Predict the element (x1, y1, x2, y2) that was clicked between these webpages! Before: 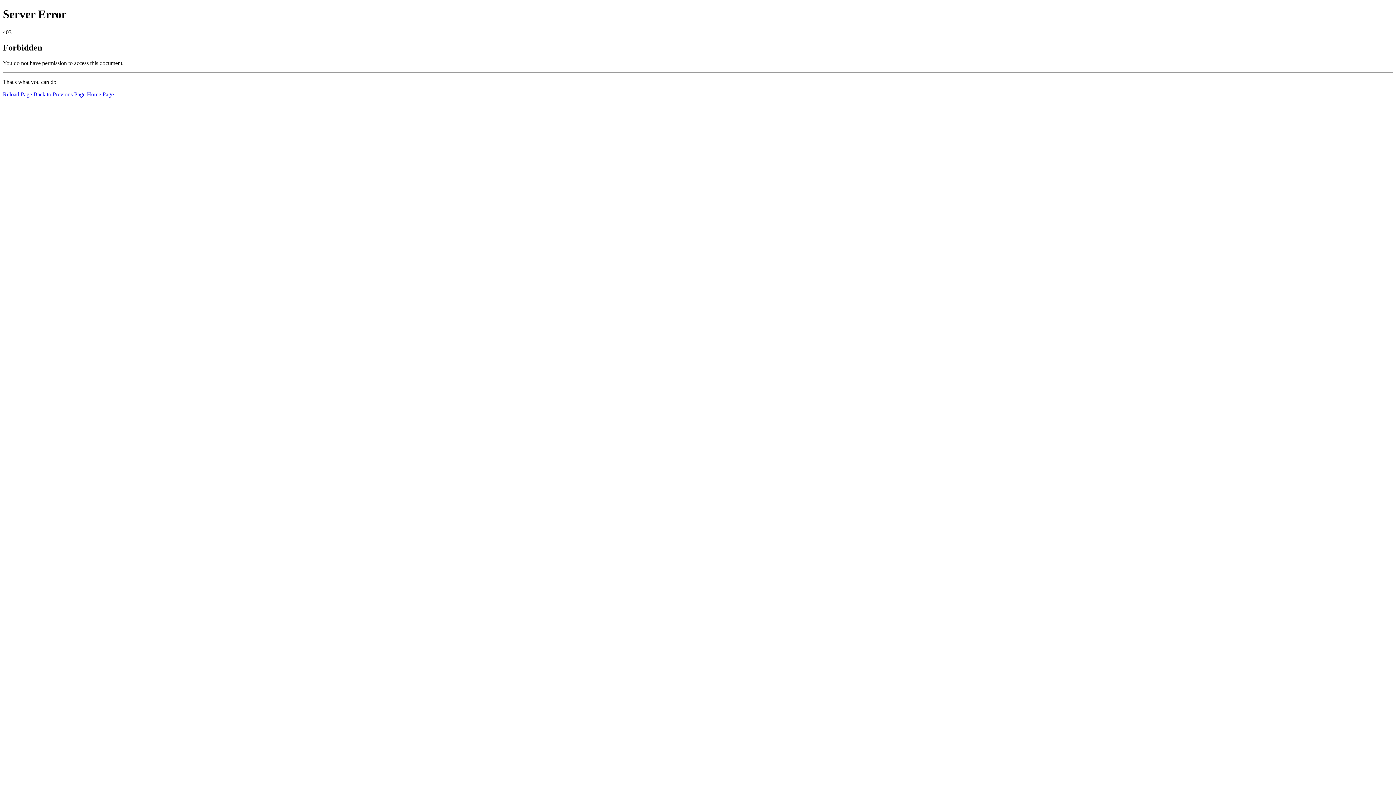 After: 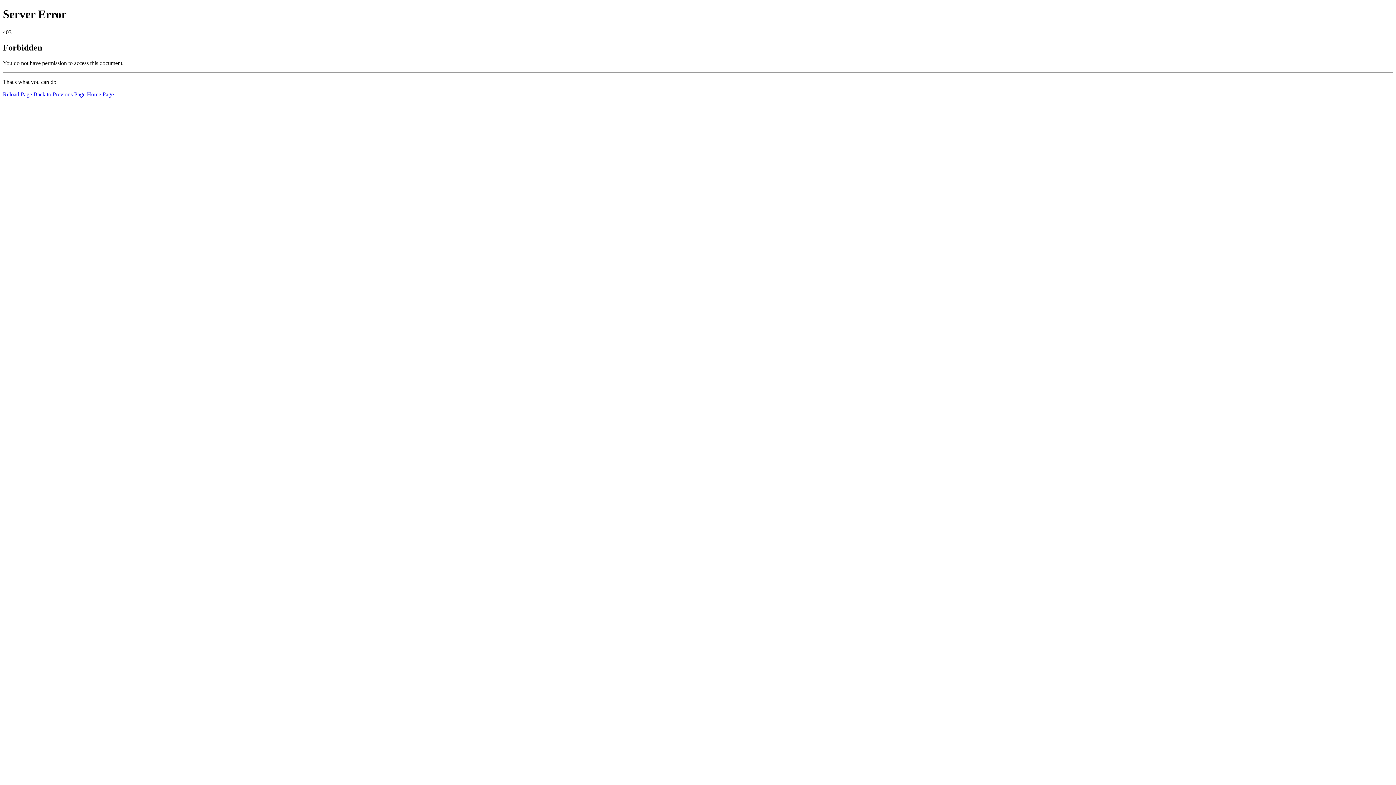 Action: label: Home Page bbox: (86, 91, 113, 97)